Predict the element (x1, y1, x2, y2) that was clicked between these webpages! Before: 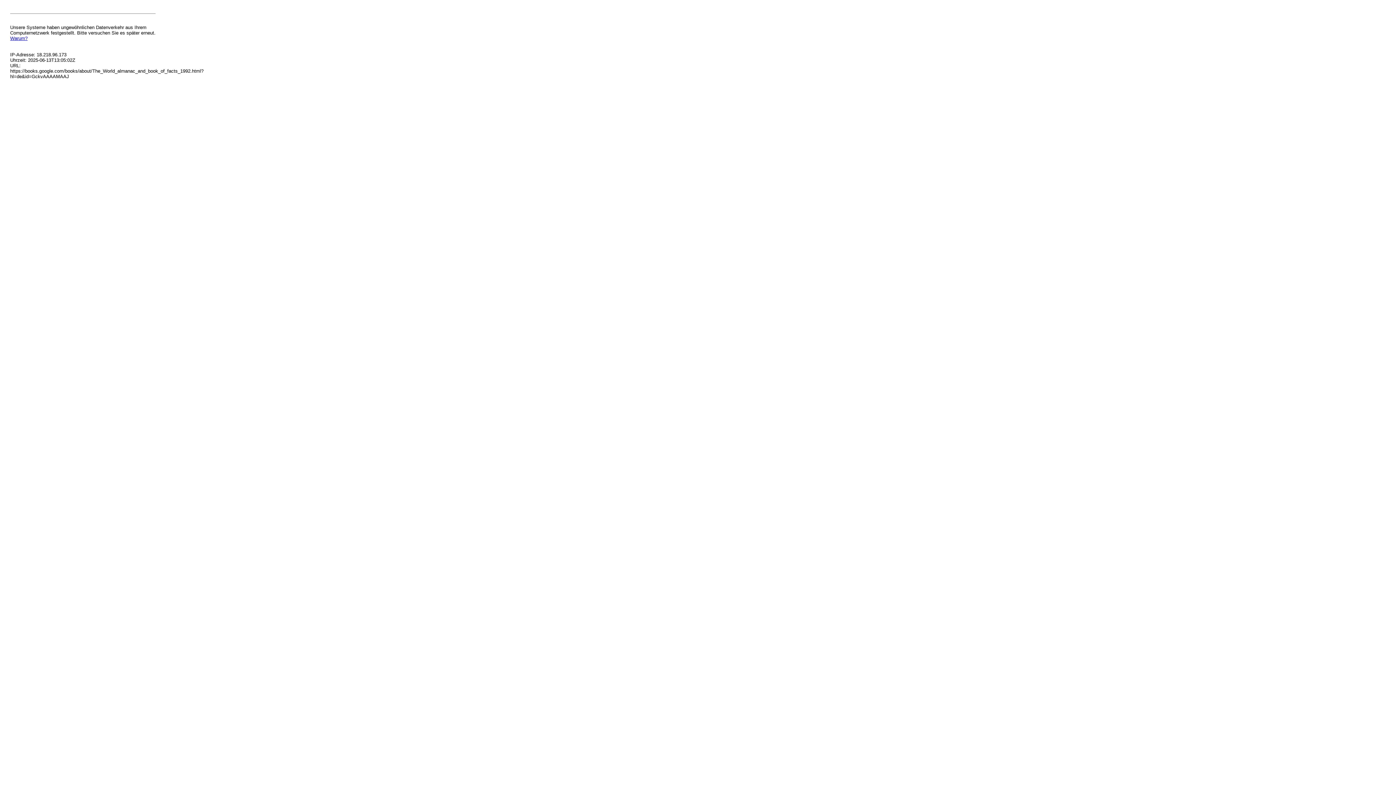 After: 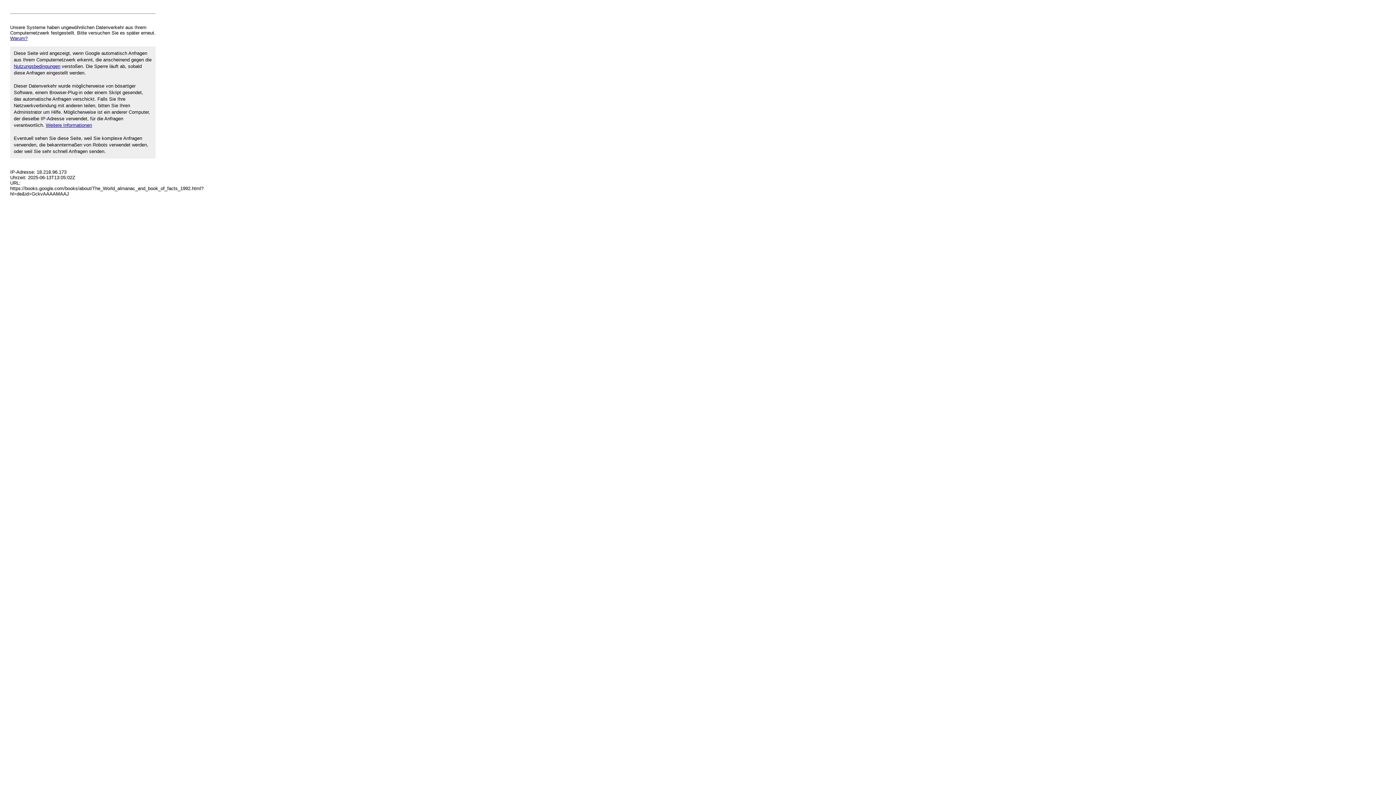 Action: label: Warum? bbox: (10, 35, 27, 41)